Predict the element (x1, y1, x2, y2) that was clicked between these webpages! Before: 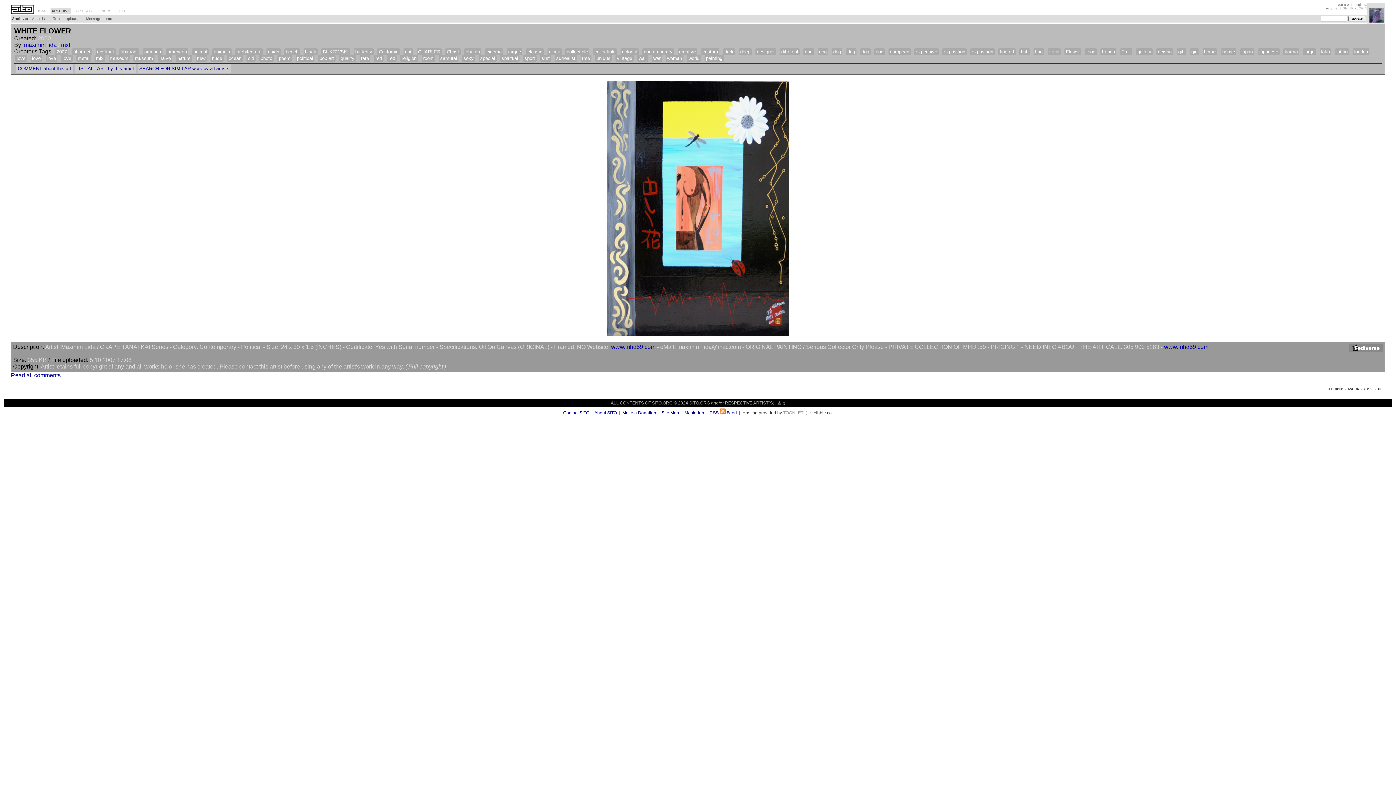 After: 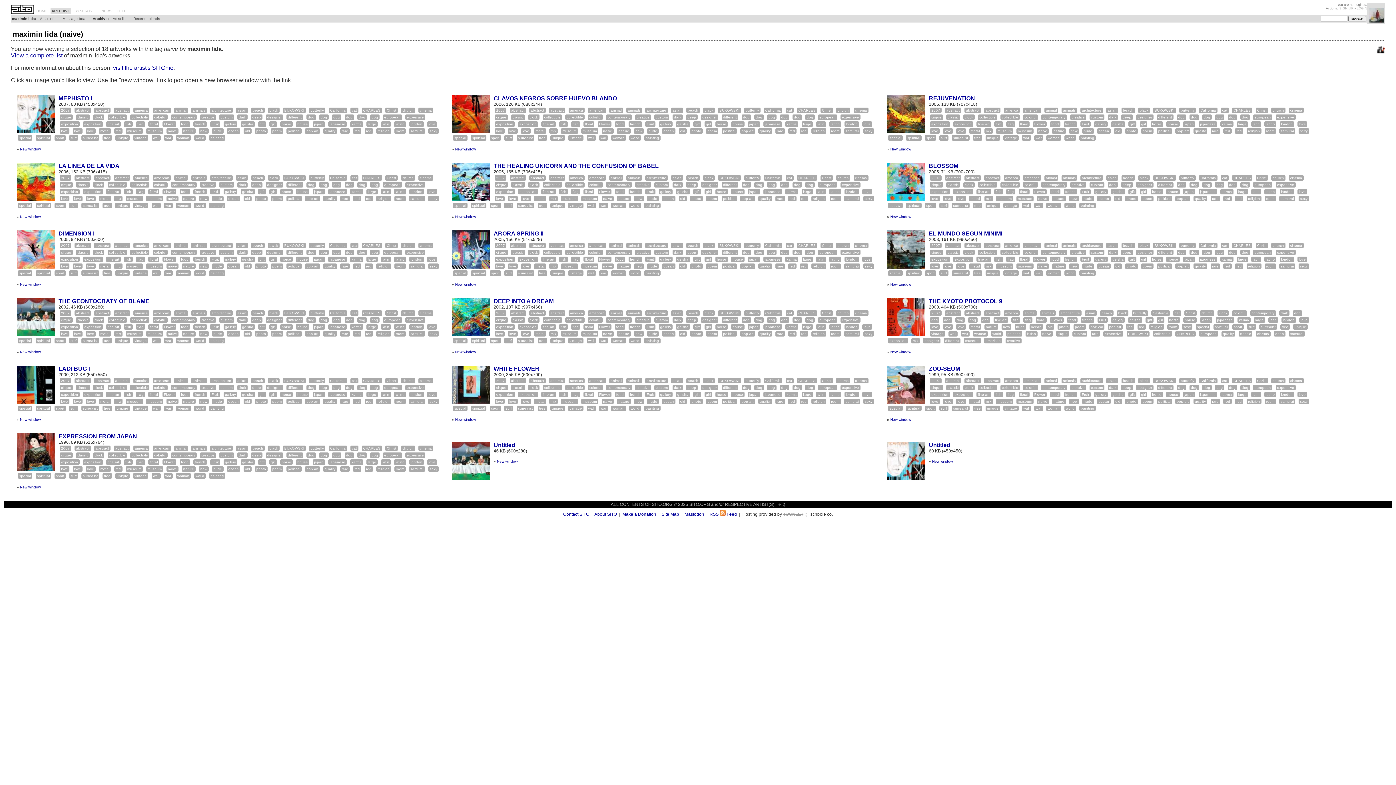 Action: bbox: (158, 54, 172, 61) label: naive